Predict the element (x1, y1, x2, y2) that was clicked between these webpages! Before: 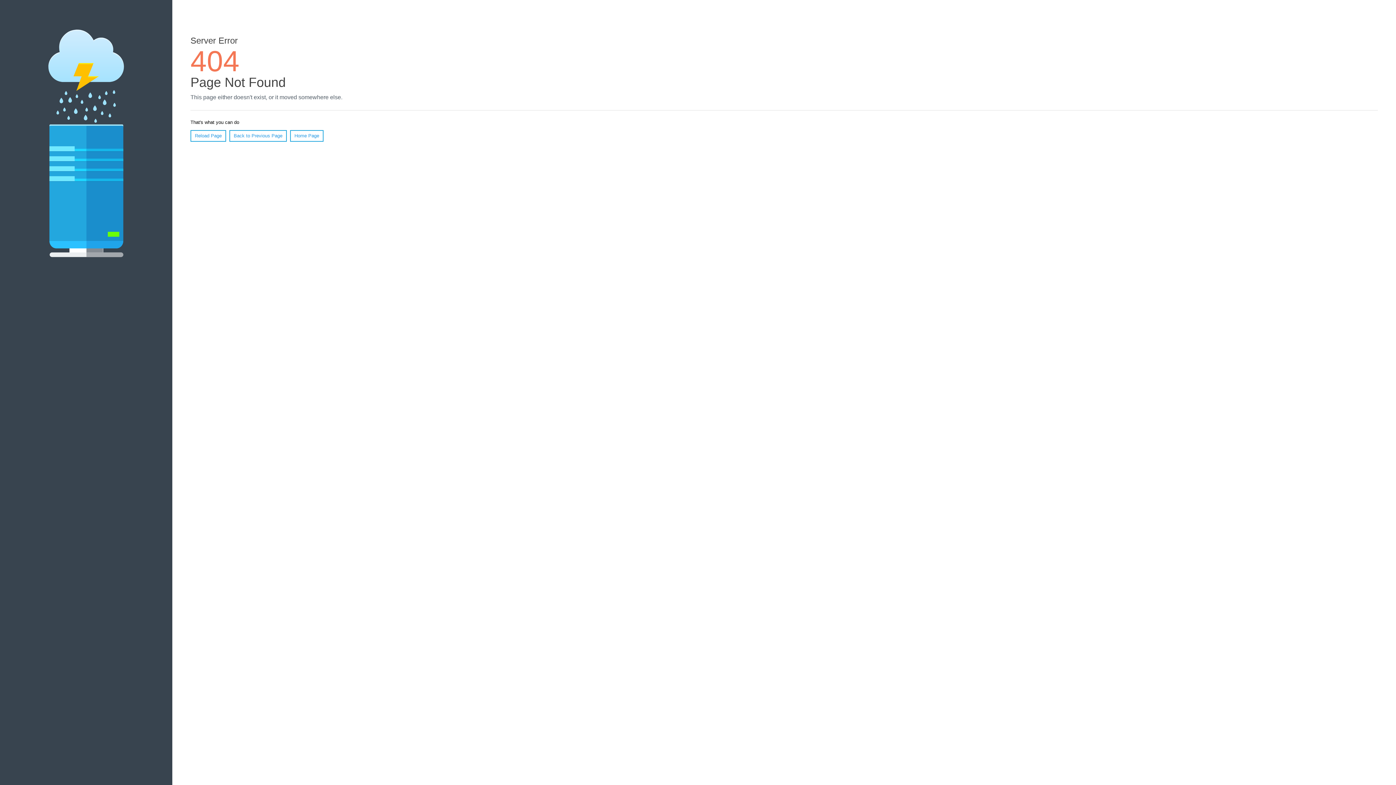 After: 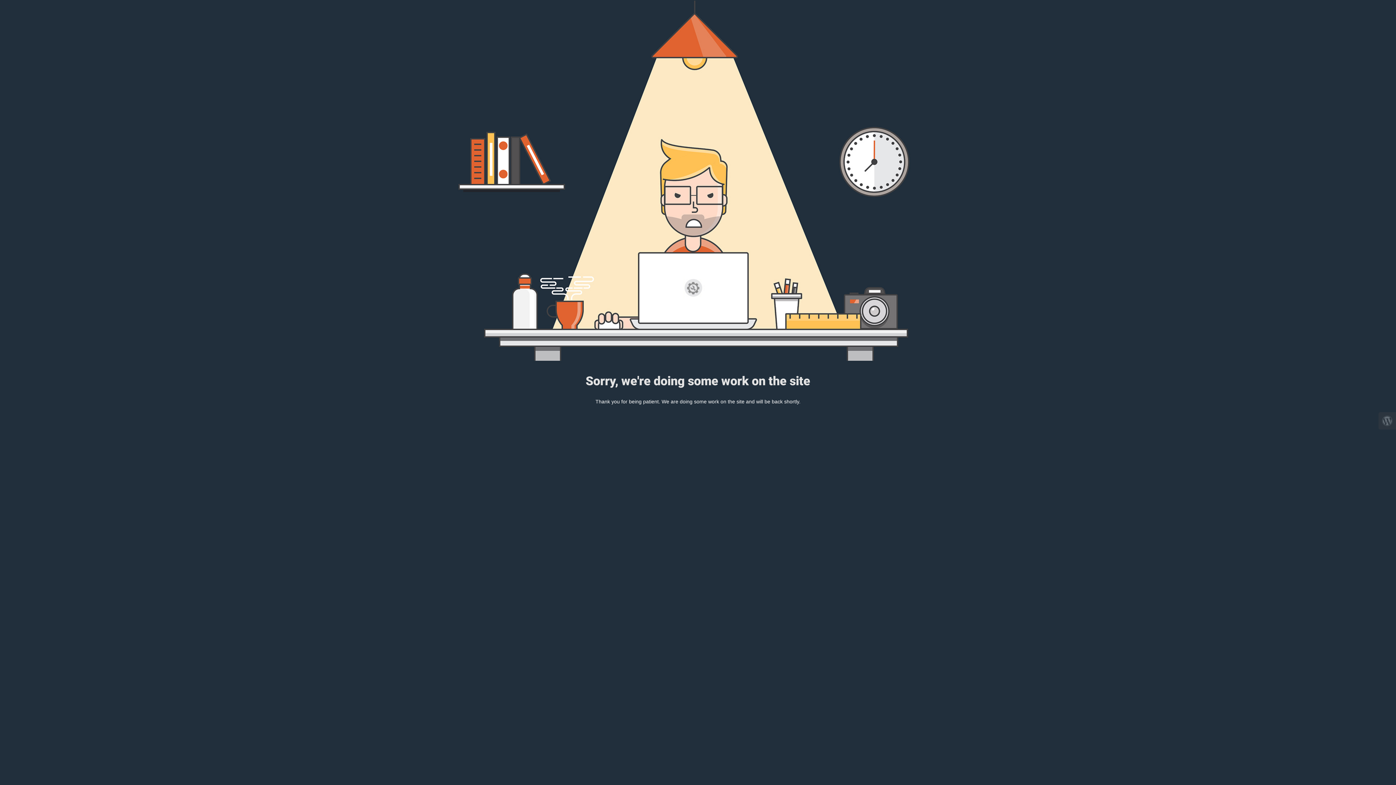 Action: label: Home Page bbox: (290, 130, 323, 141)